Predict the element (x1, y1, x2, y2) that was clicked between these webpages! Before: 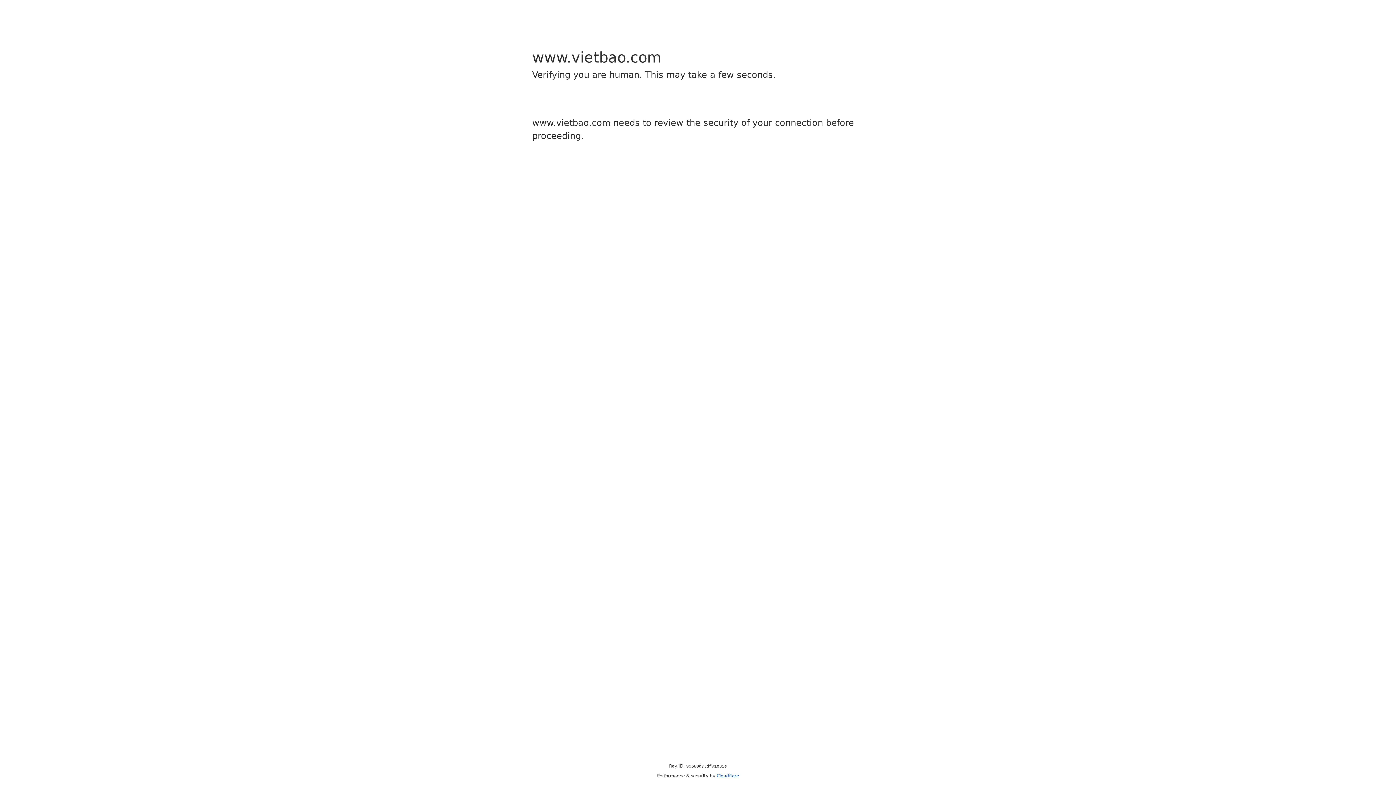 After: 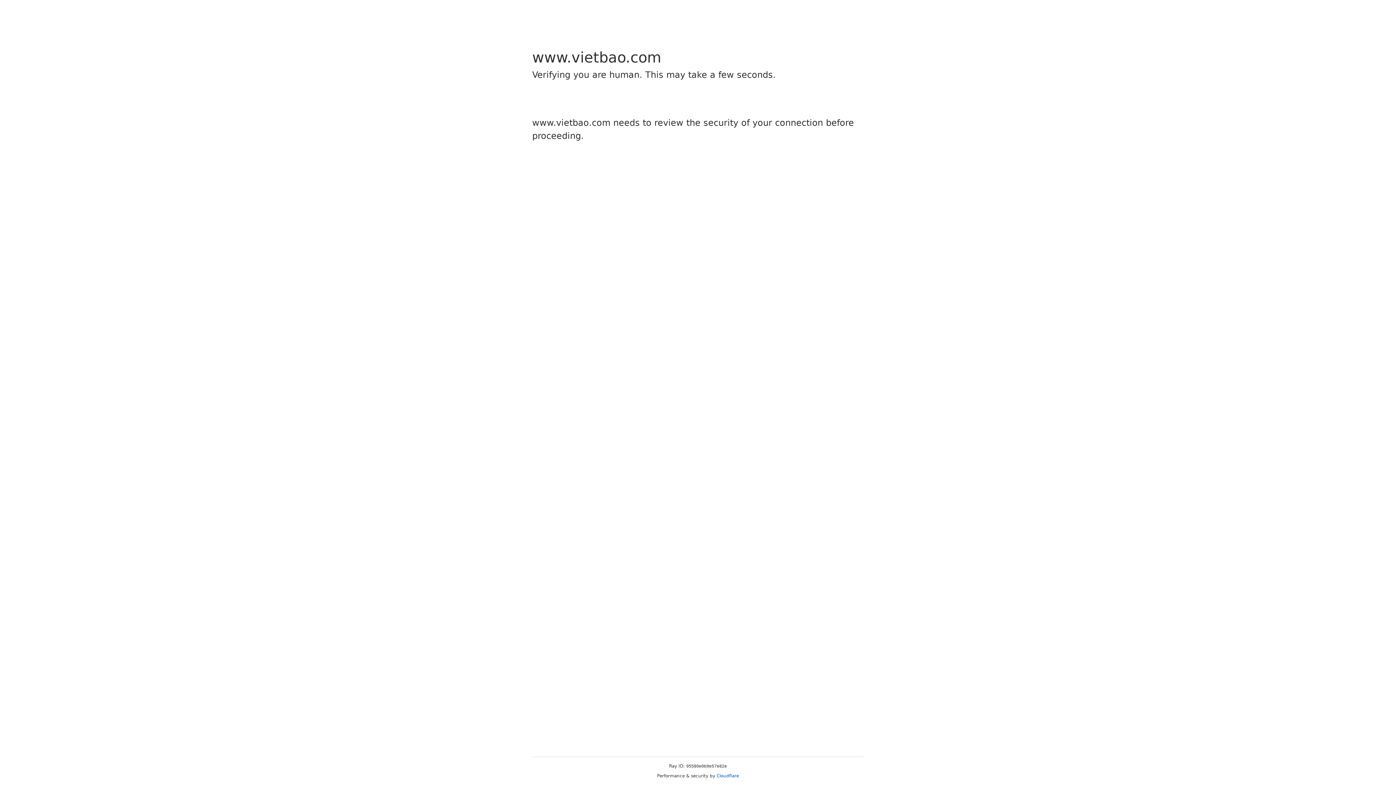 Action: bbox: (716, 773, 739, 778) label: Cloudflare